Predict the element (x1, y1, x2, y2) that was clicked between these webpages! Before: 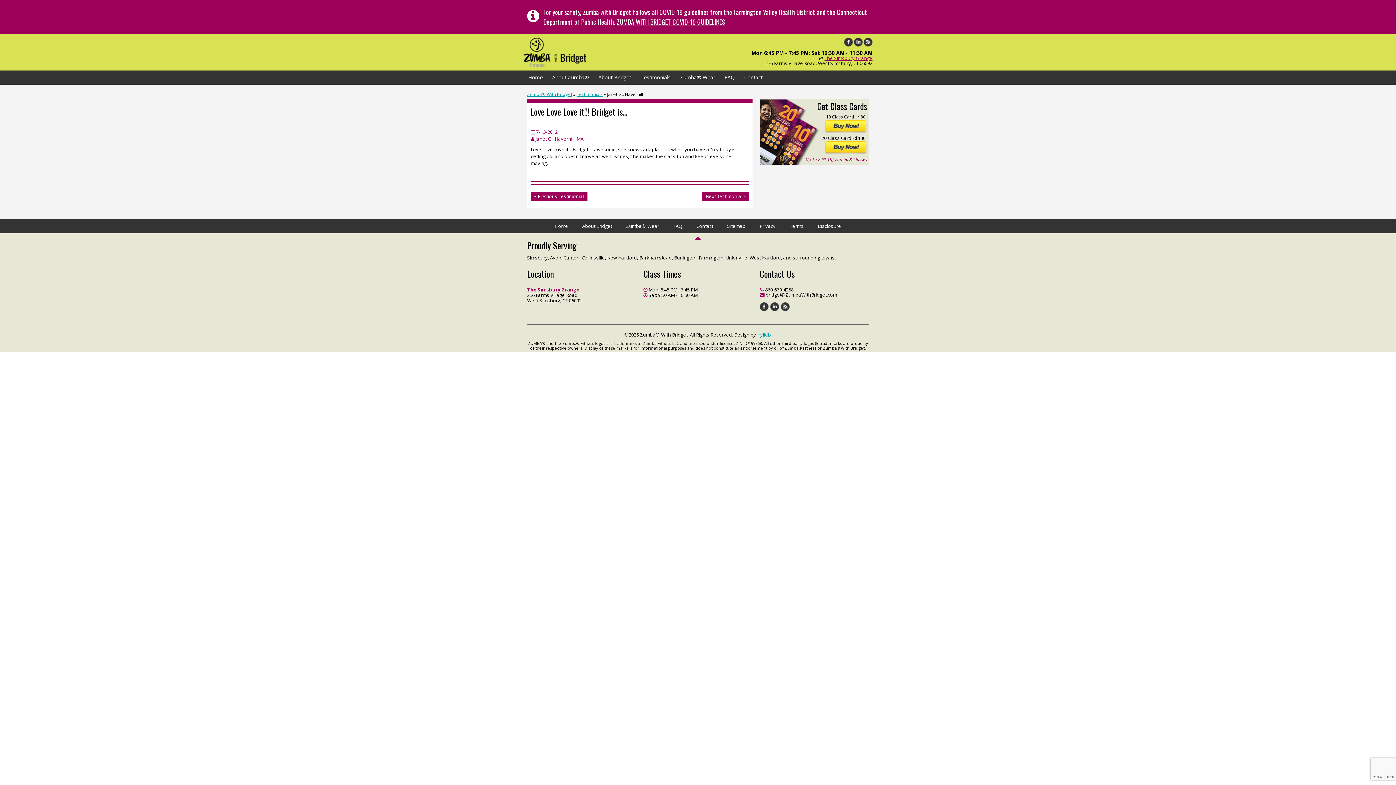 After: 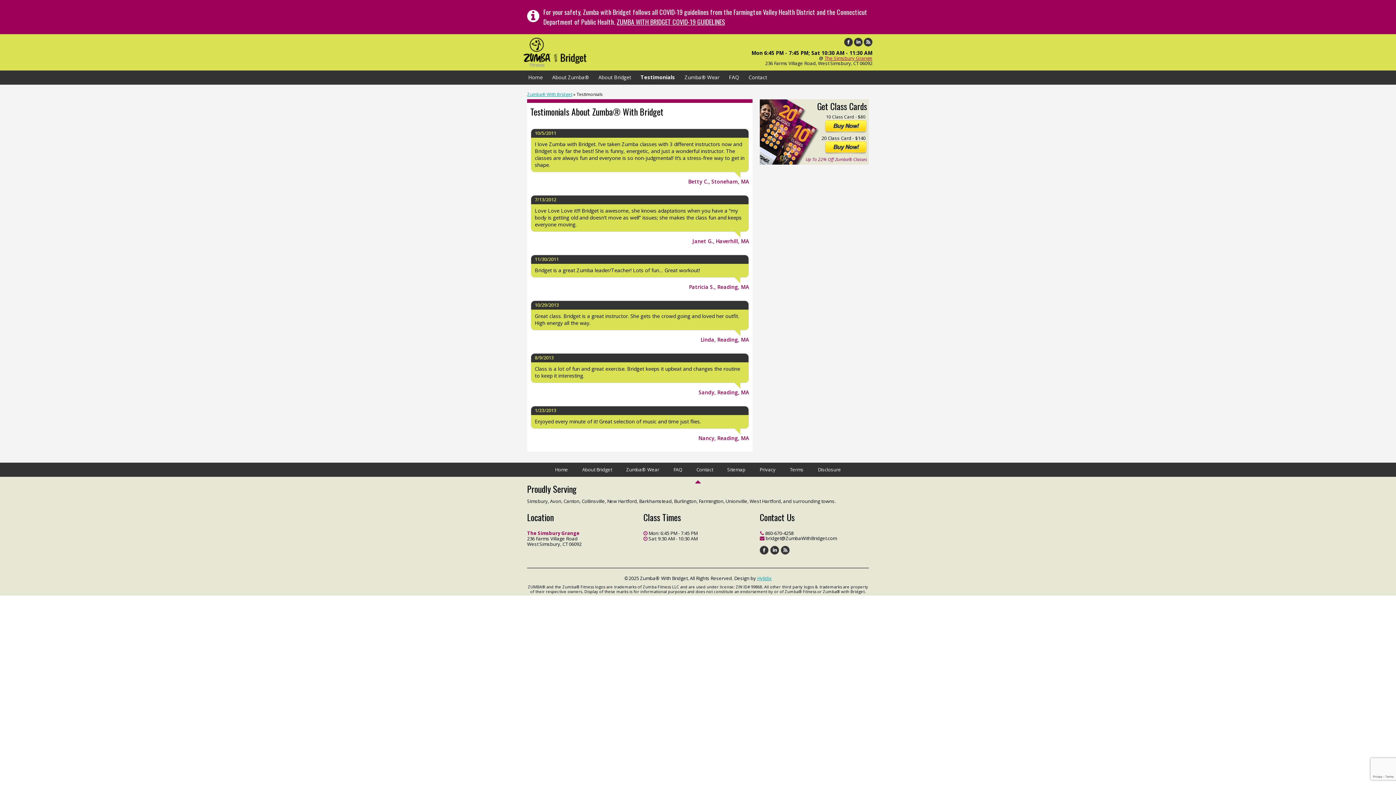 Action: label: Testimonials bbox: (636, 70, 675, 84)